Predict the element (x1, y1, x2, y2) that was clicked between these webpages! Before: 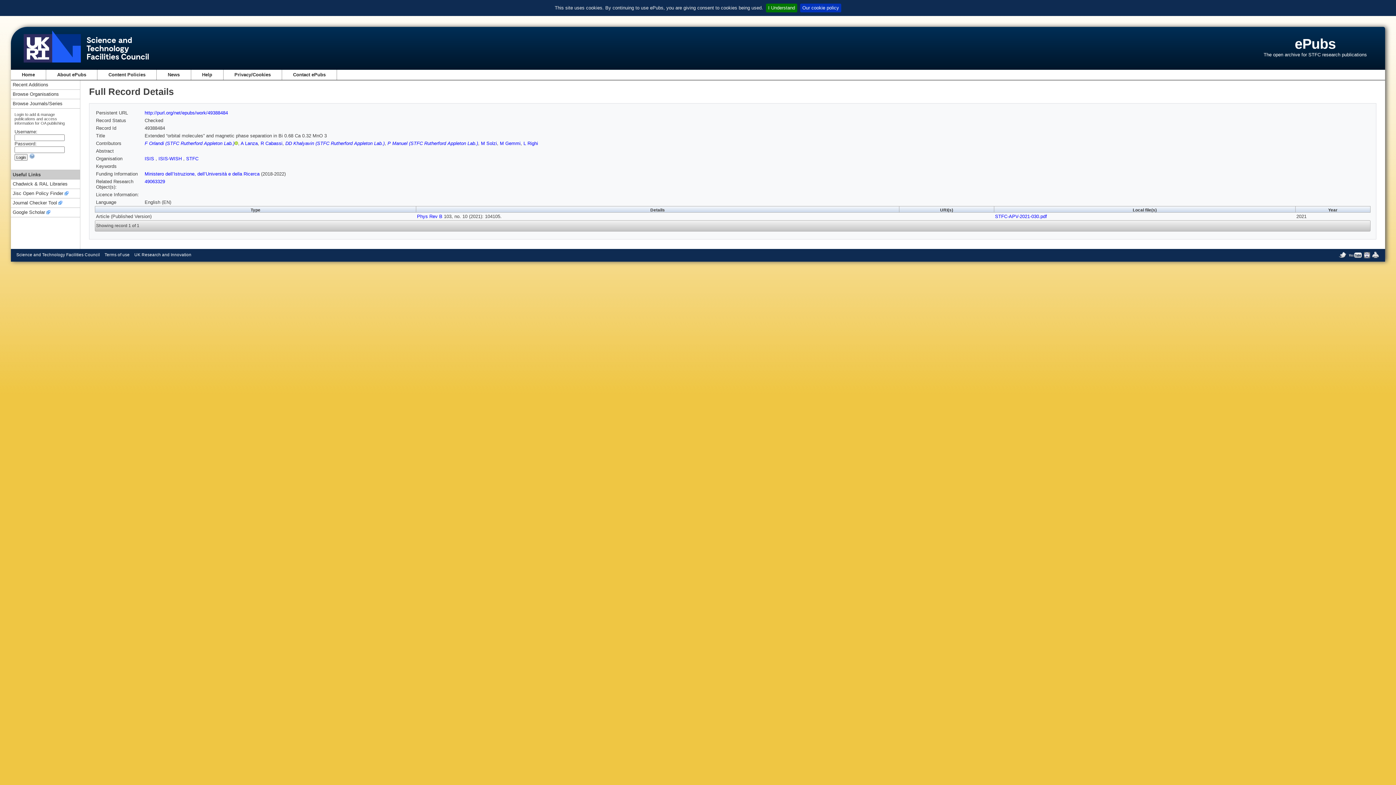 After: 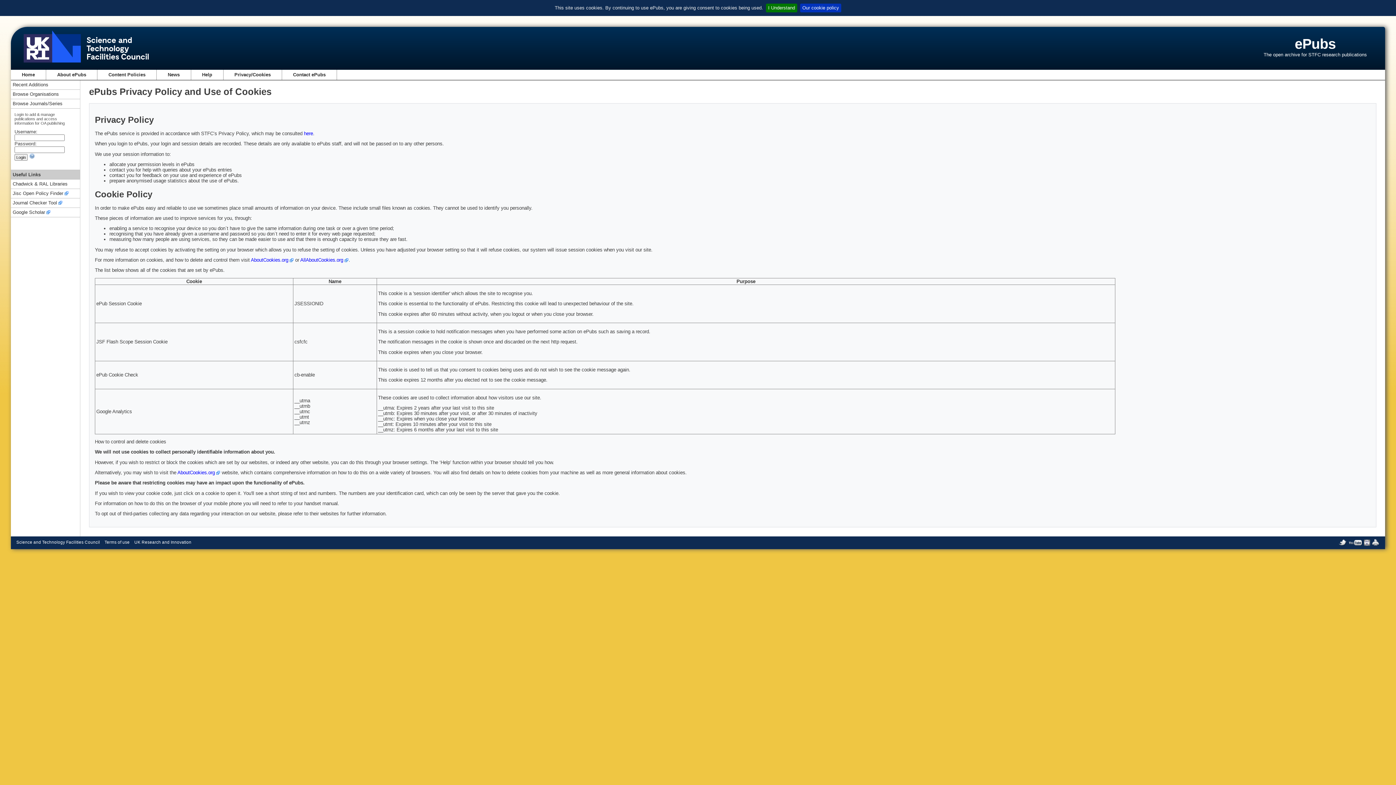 Action: bbox: (234, 72, 270, 77) label: Privacy/Cookies